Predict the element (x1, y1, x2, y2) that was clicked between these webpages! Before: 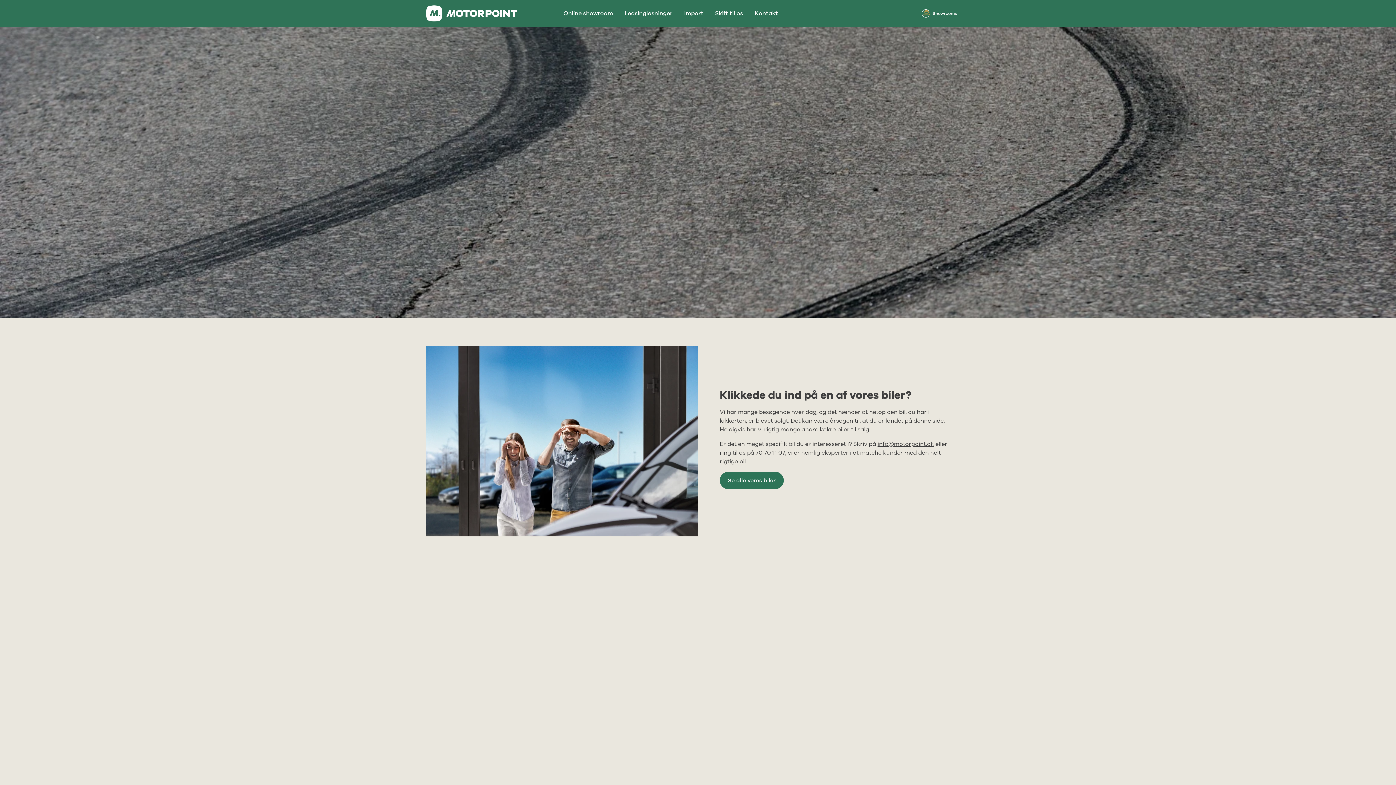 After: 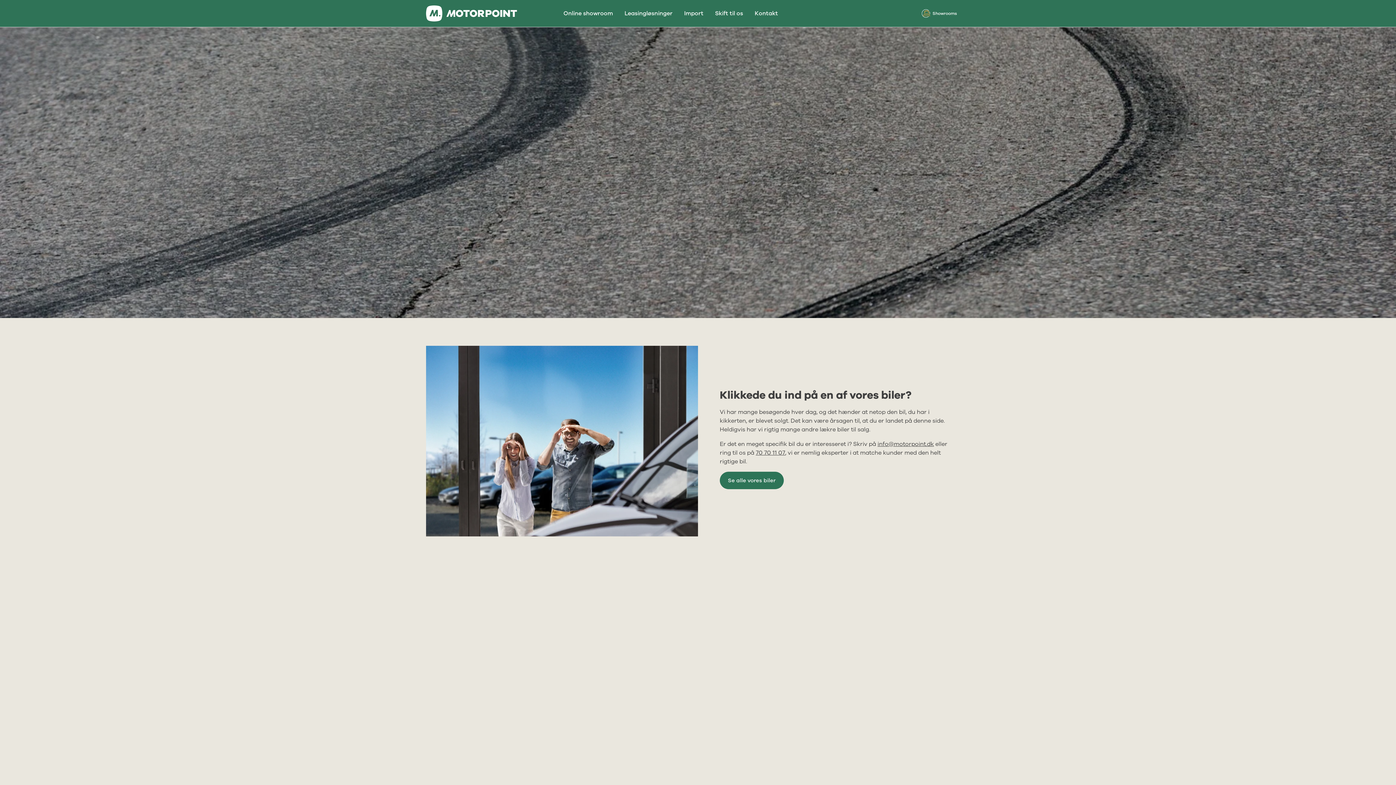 Action: bbox: (877, 439, 934, 448) label: info@motorpoint.dk